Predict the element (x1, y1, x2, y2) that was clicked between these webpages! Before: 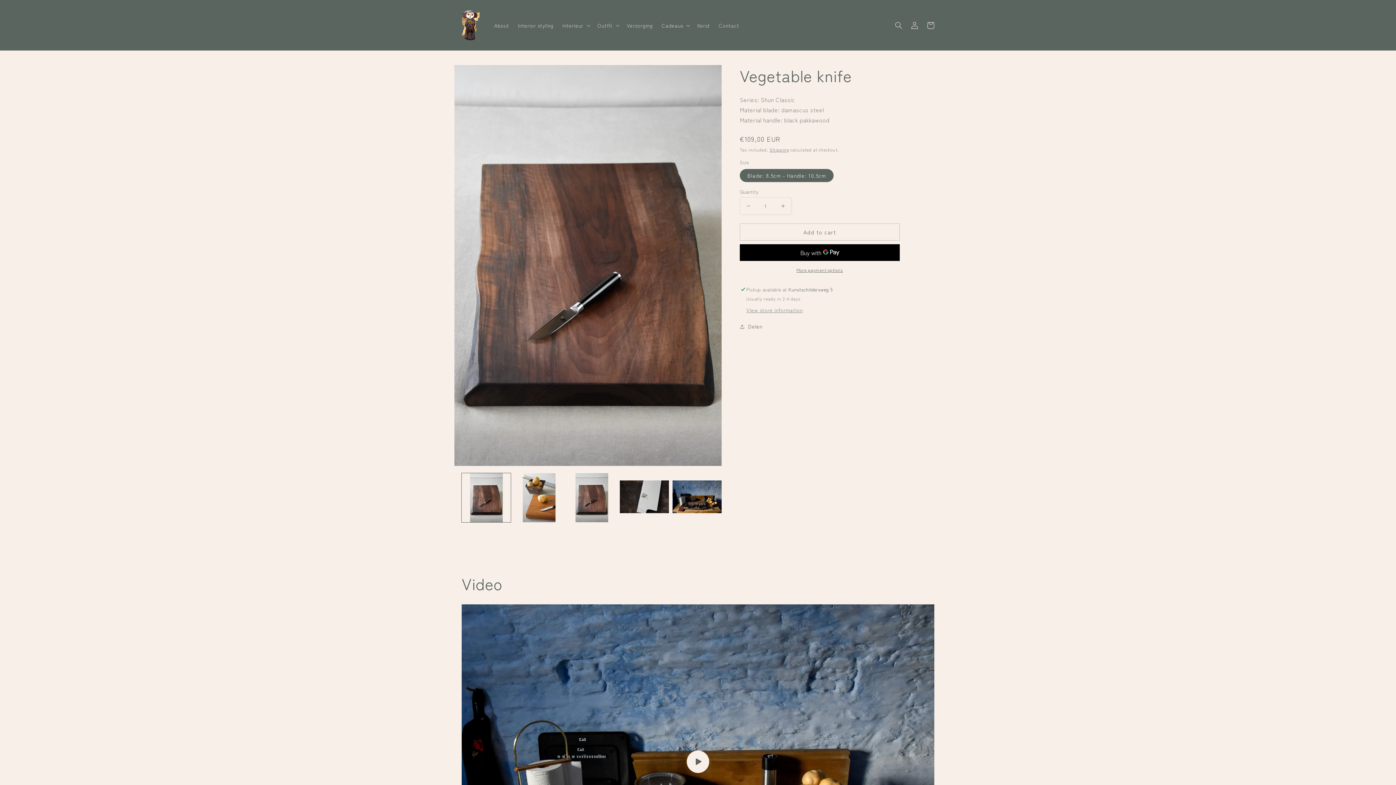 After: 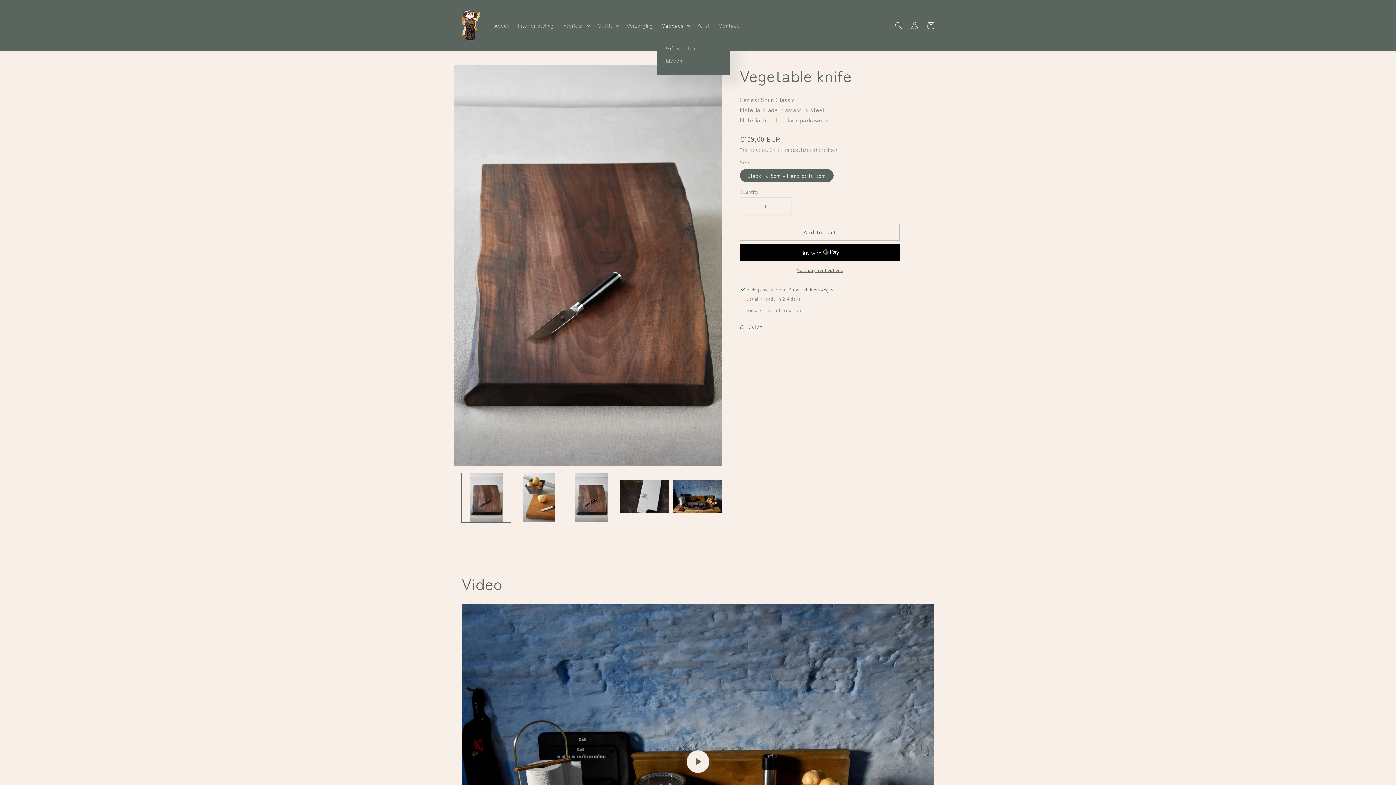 Action: label: Cadeaus bbox: (657, 17, 693, 32)